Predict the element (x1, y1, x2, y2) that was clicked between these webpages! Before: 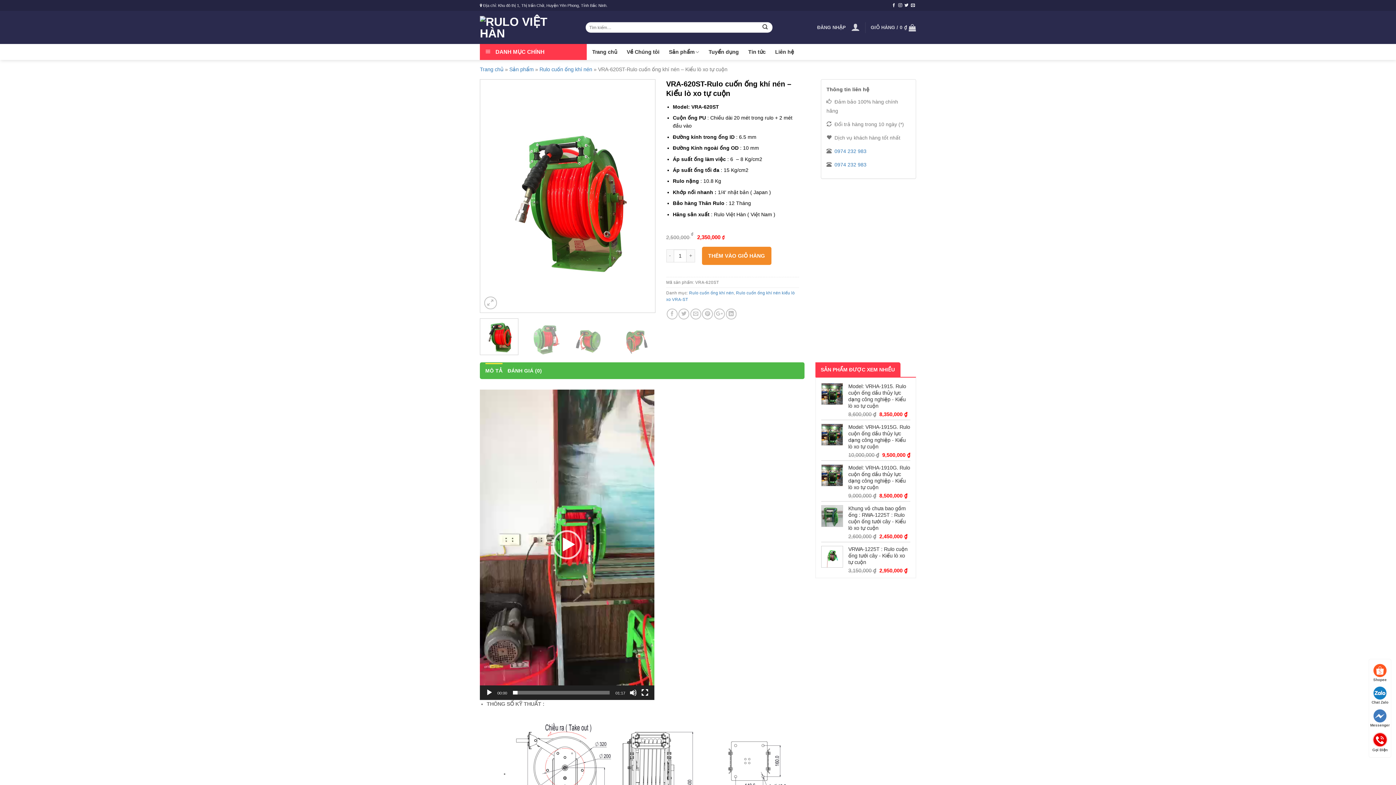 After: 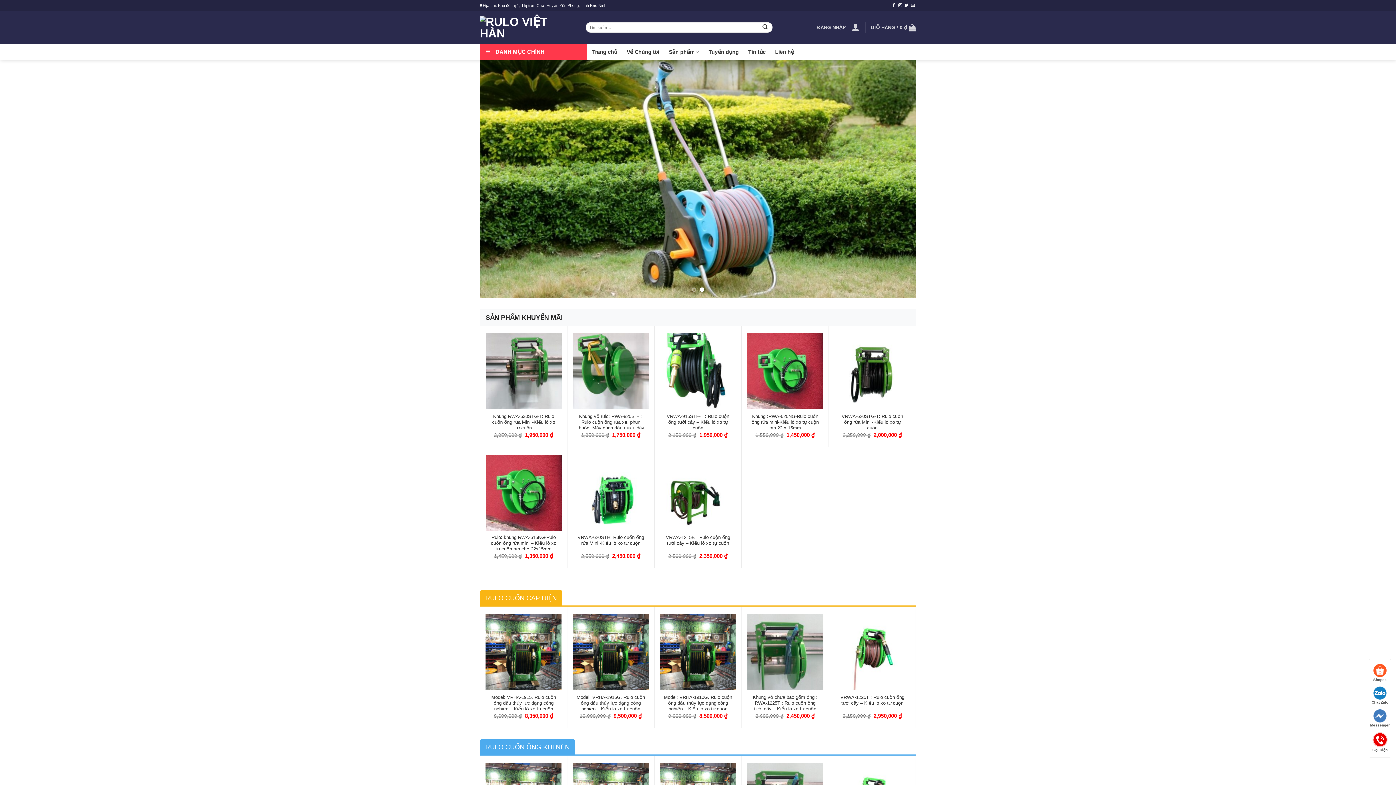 Action: bbox: (480, 15, 573, 39)